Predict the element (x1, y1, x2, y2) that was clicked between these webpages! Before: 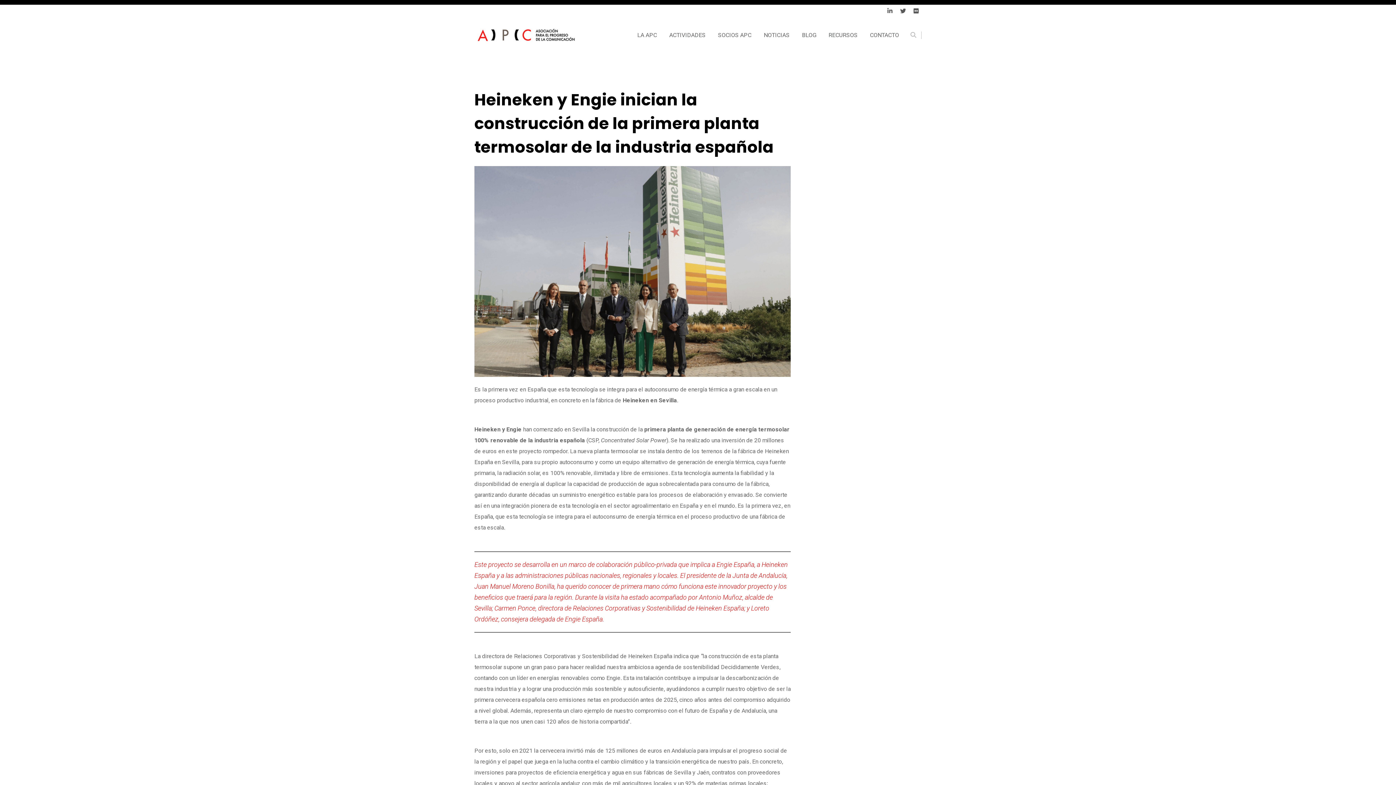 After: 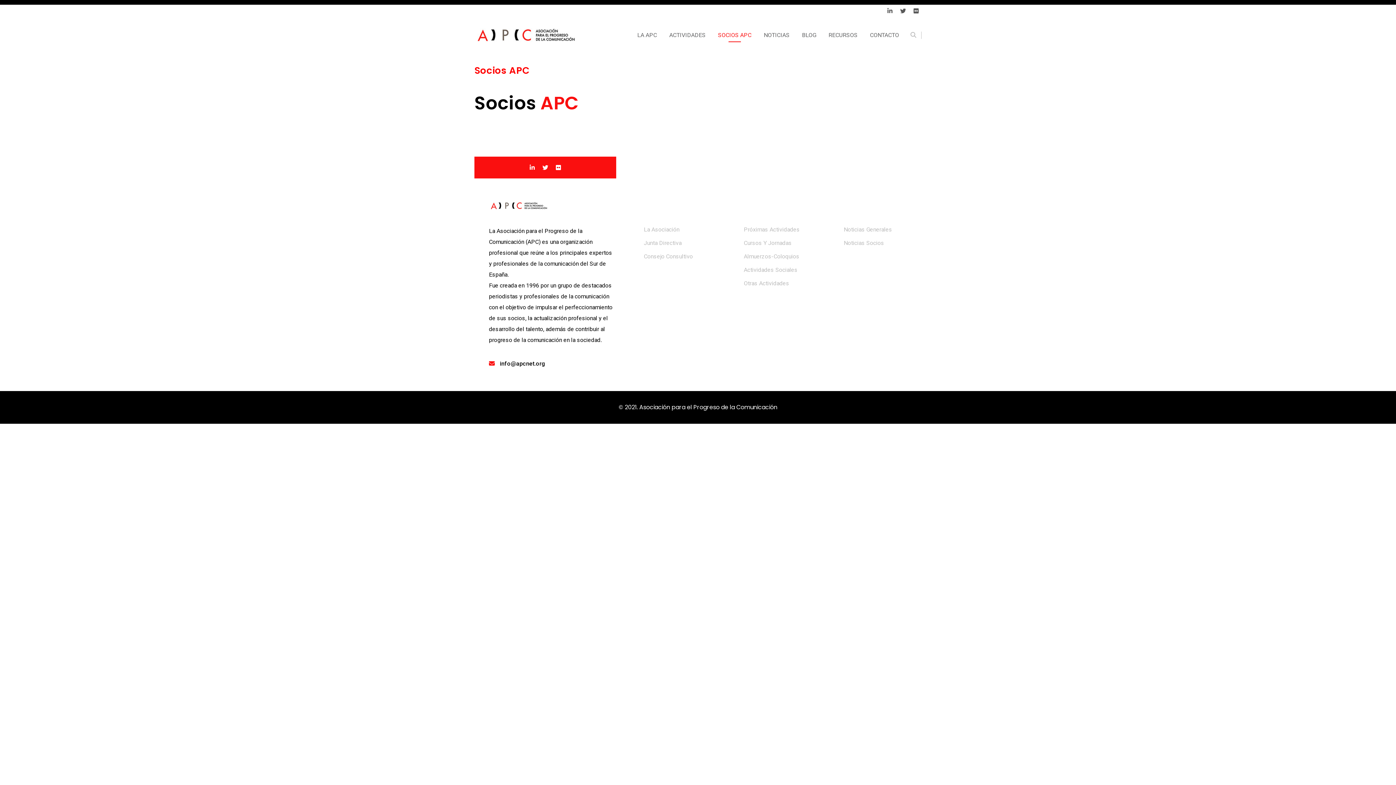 Action: bbox: (712, 28, 757, 42) label: SOCIOS APC